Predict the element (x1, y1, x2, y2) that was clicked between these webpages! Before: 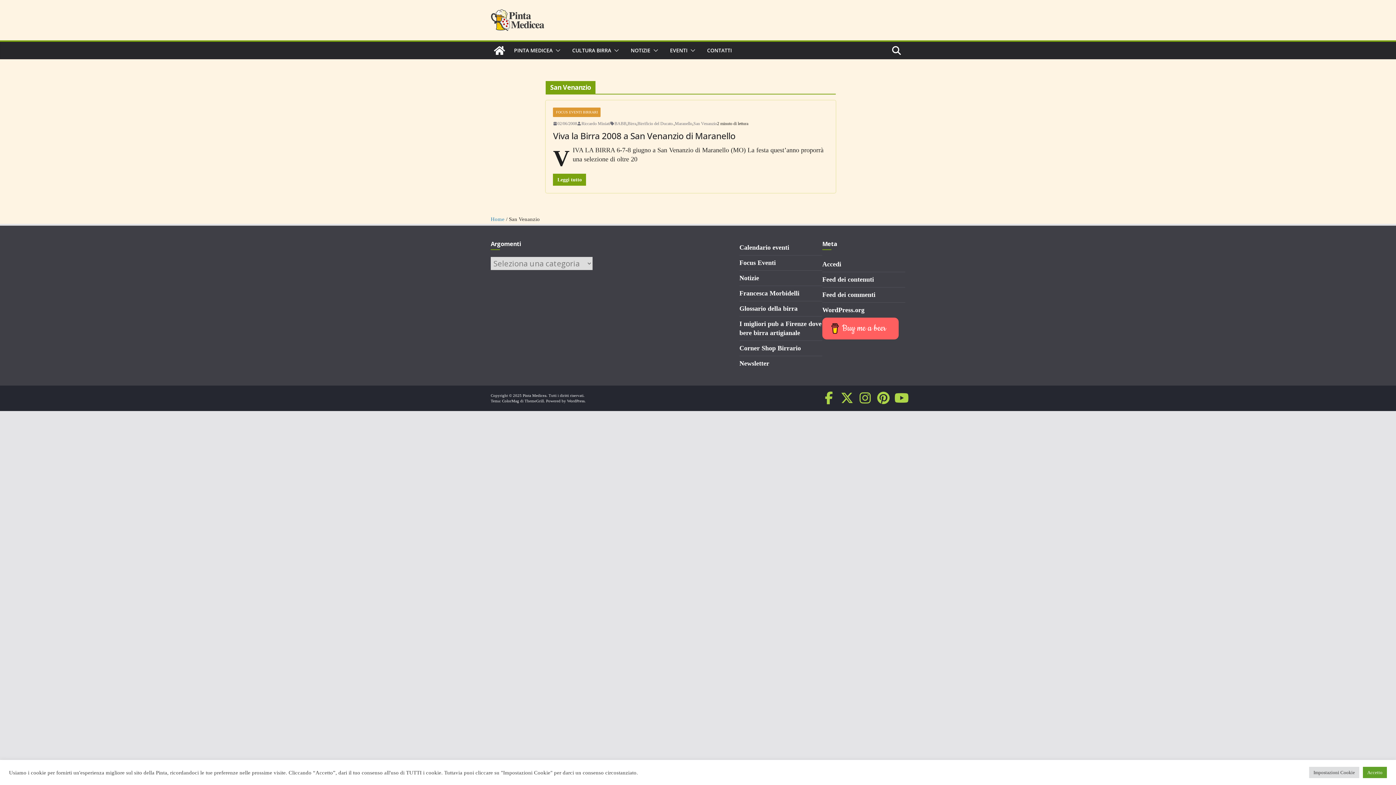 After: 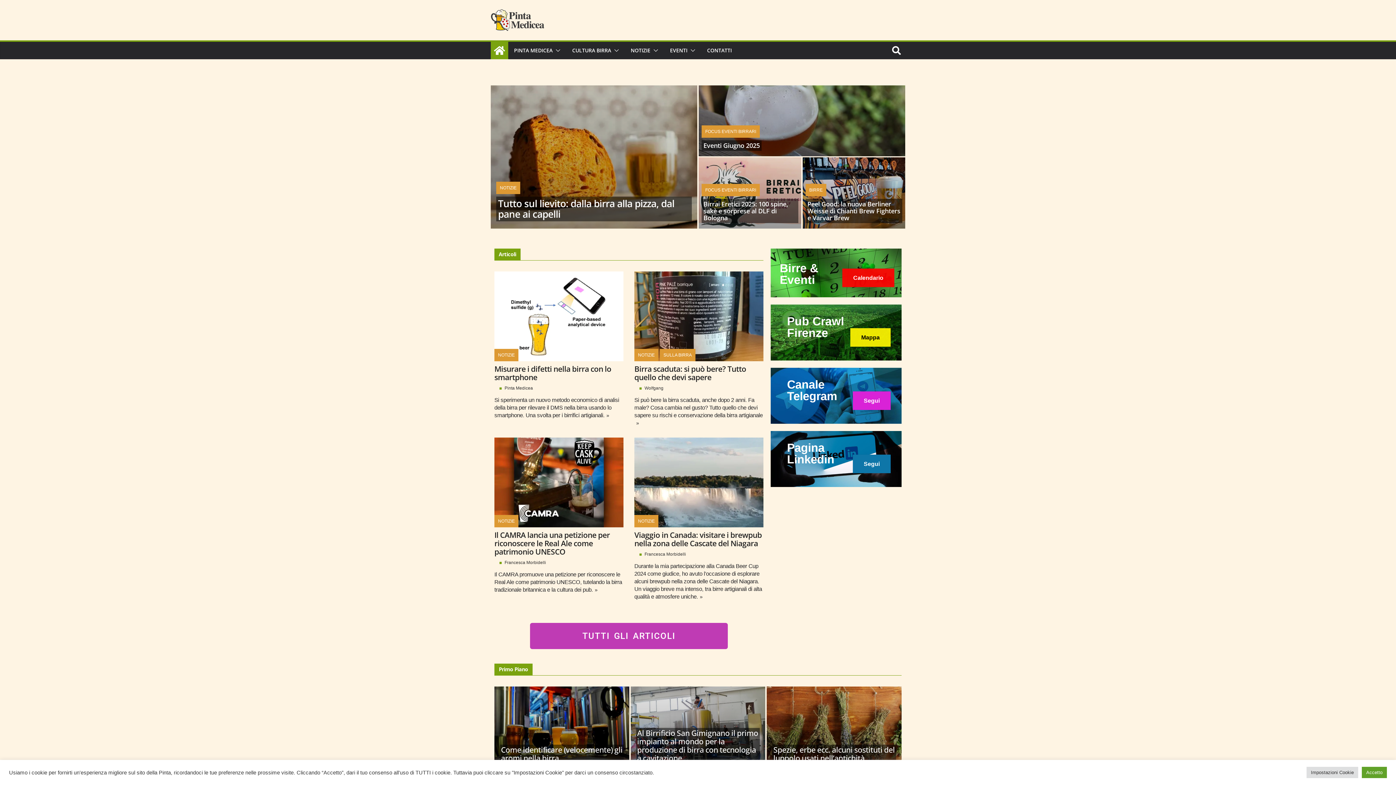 Action: bbox: (490, 216, 504, 222) label: Home